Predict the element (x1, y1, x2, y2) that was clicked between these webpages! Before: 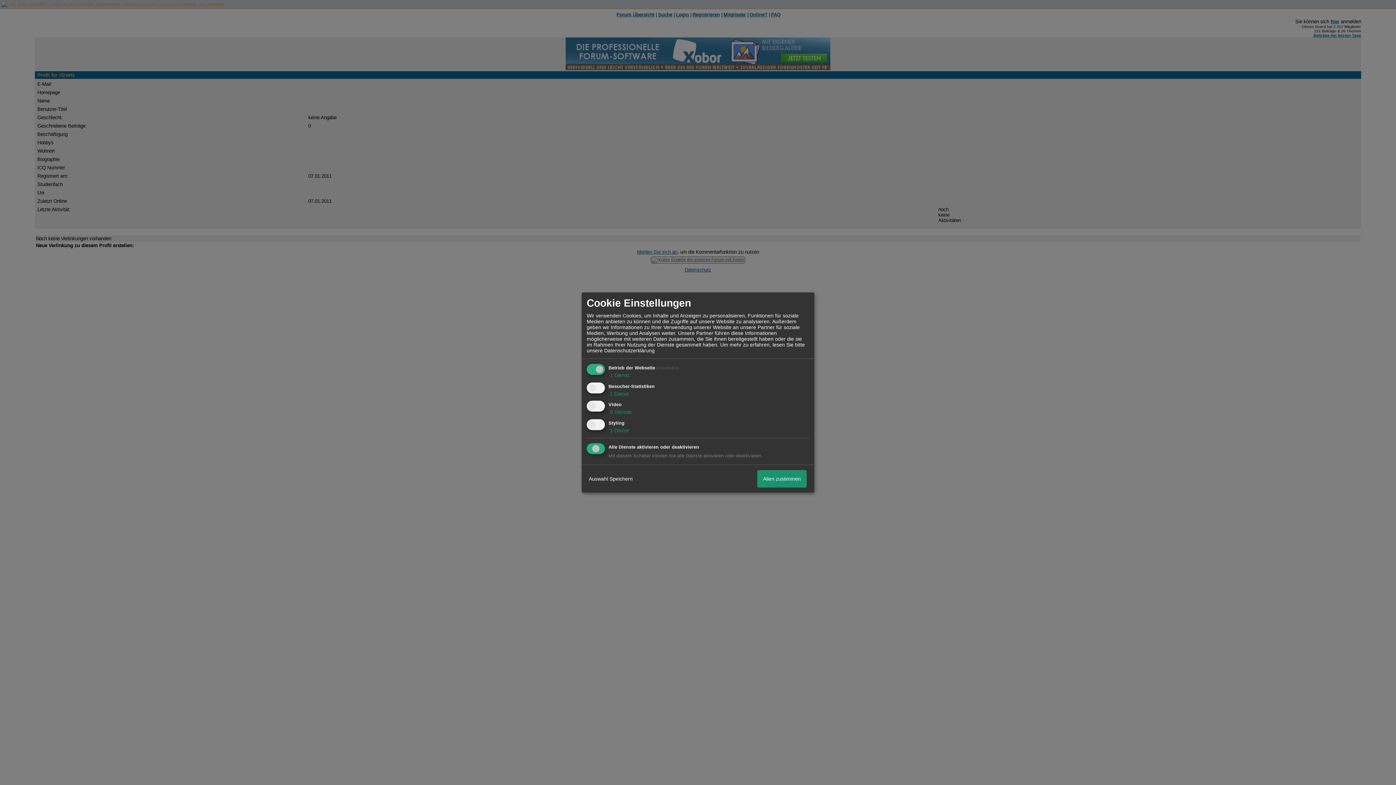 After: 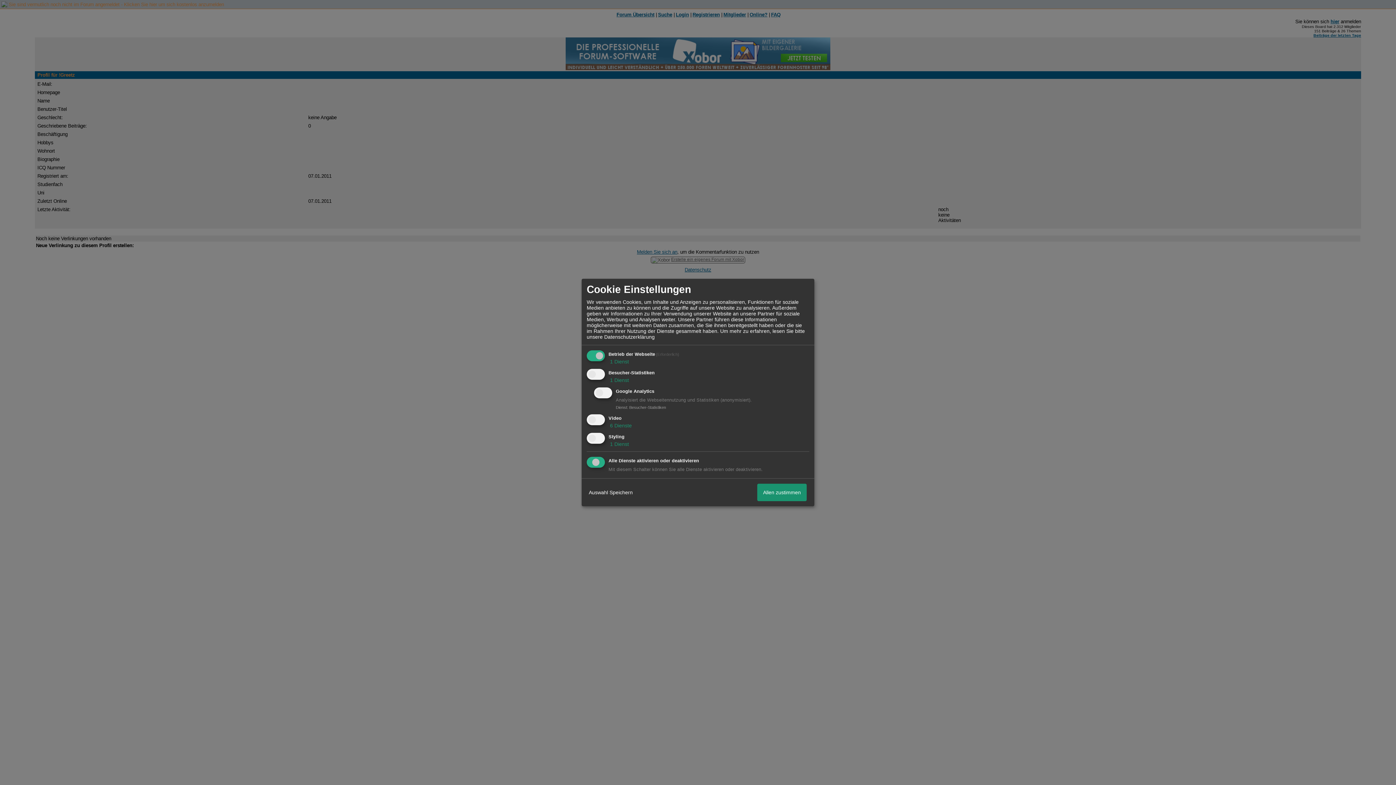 Action: label:  1 Dienst bbox: (608, 390, 629, 396)